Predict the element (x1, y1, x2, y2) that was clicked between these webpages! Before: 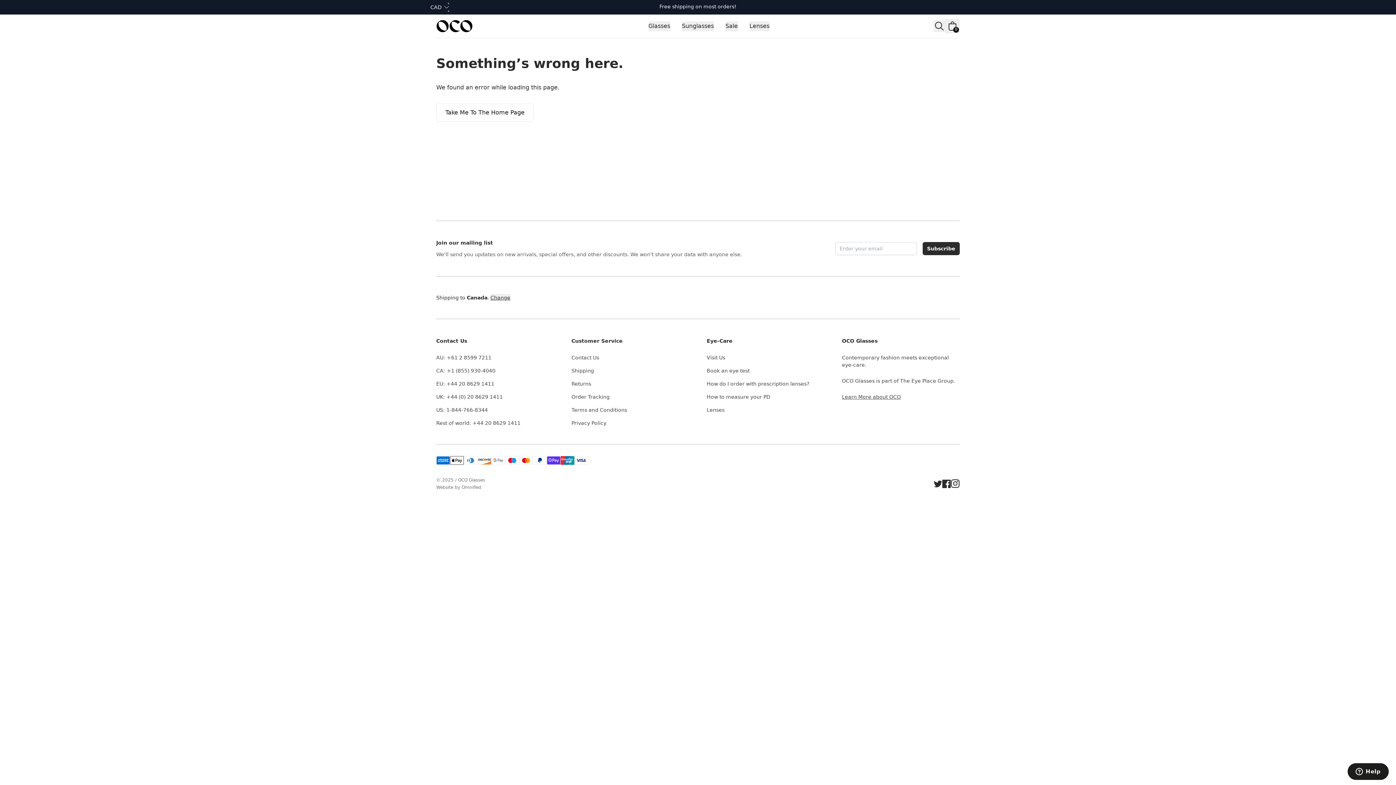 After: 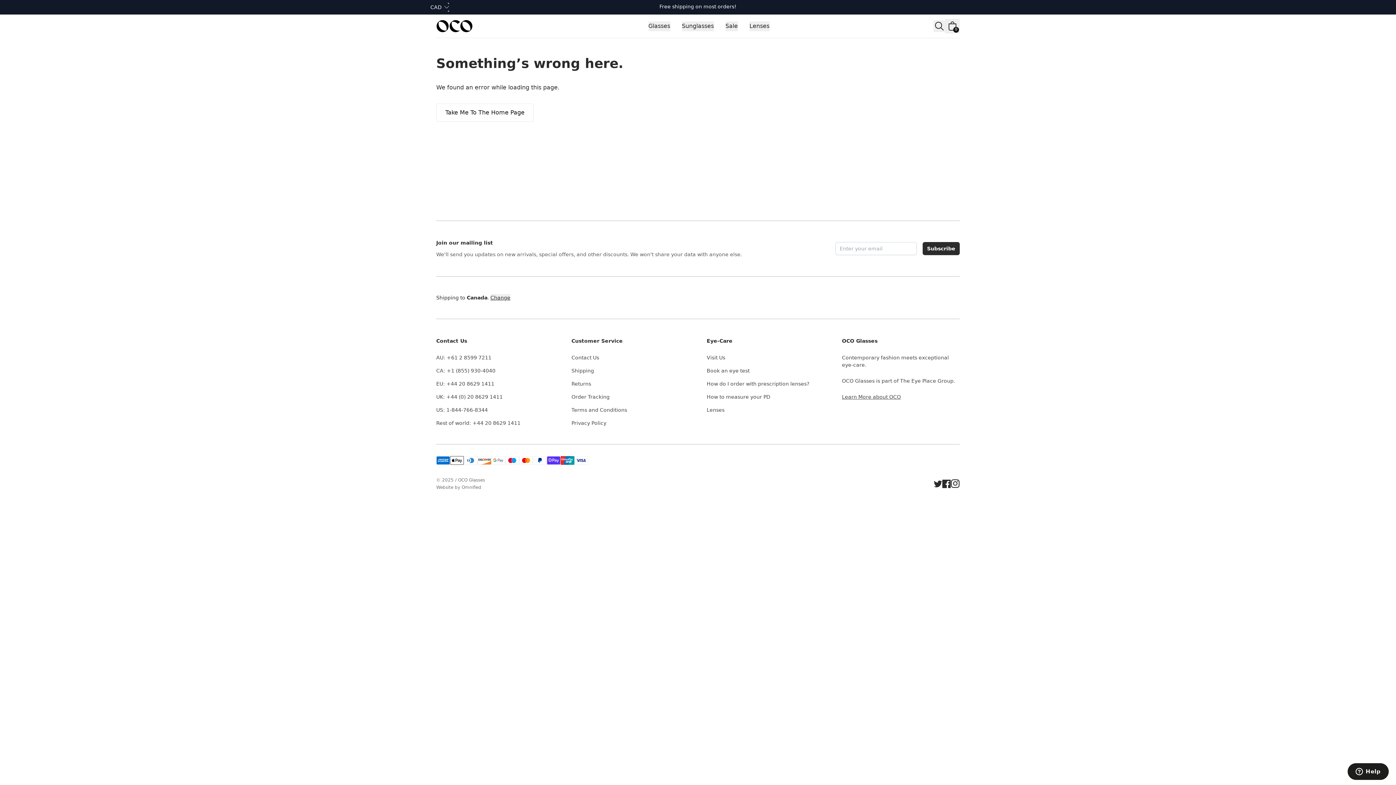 Action: label: AU: +61 2 8599 7211 bbox: (436, 354, 491, 360)